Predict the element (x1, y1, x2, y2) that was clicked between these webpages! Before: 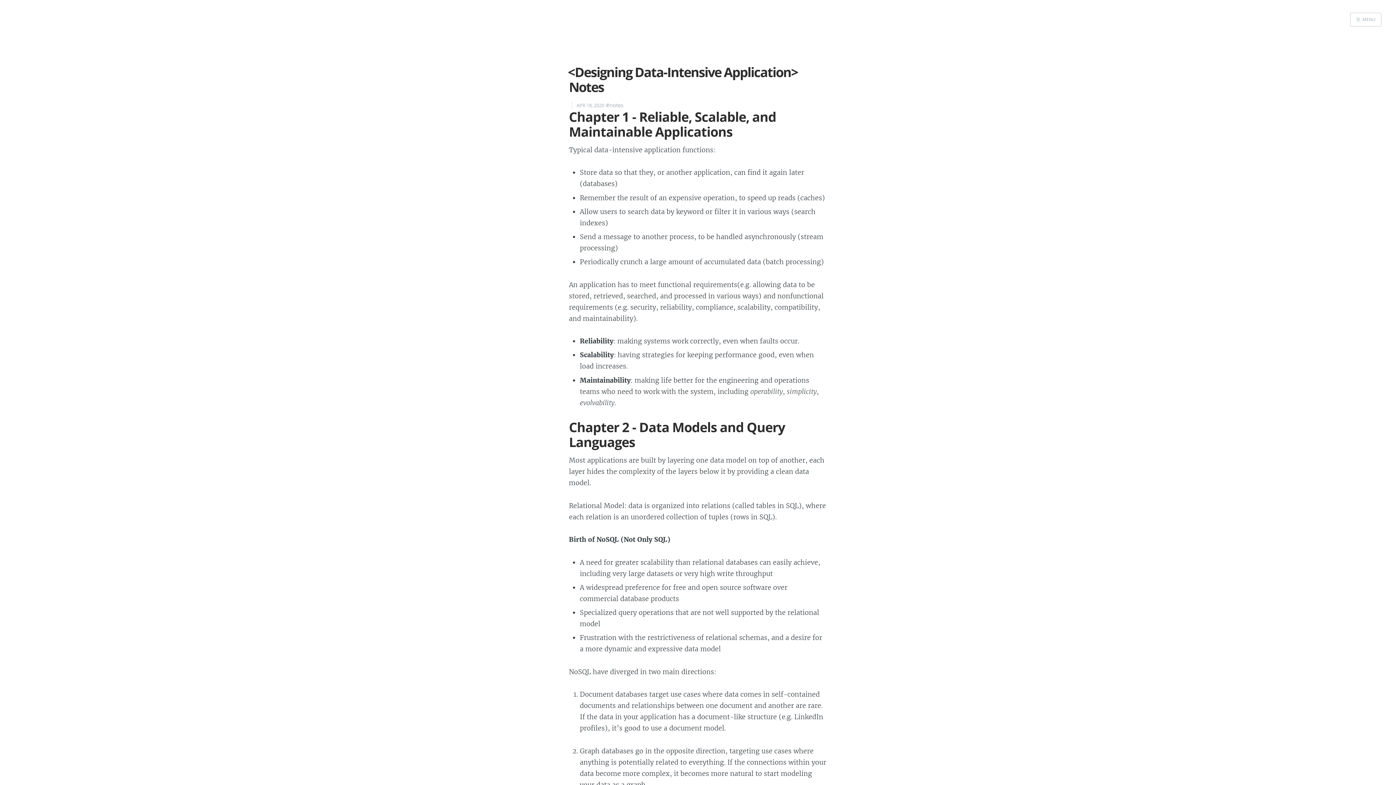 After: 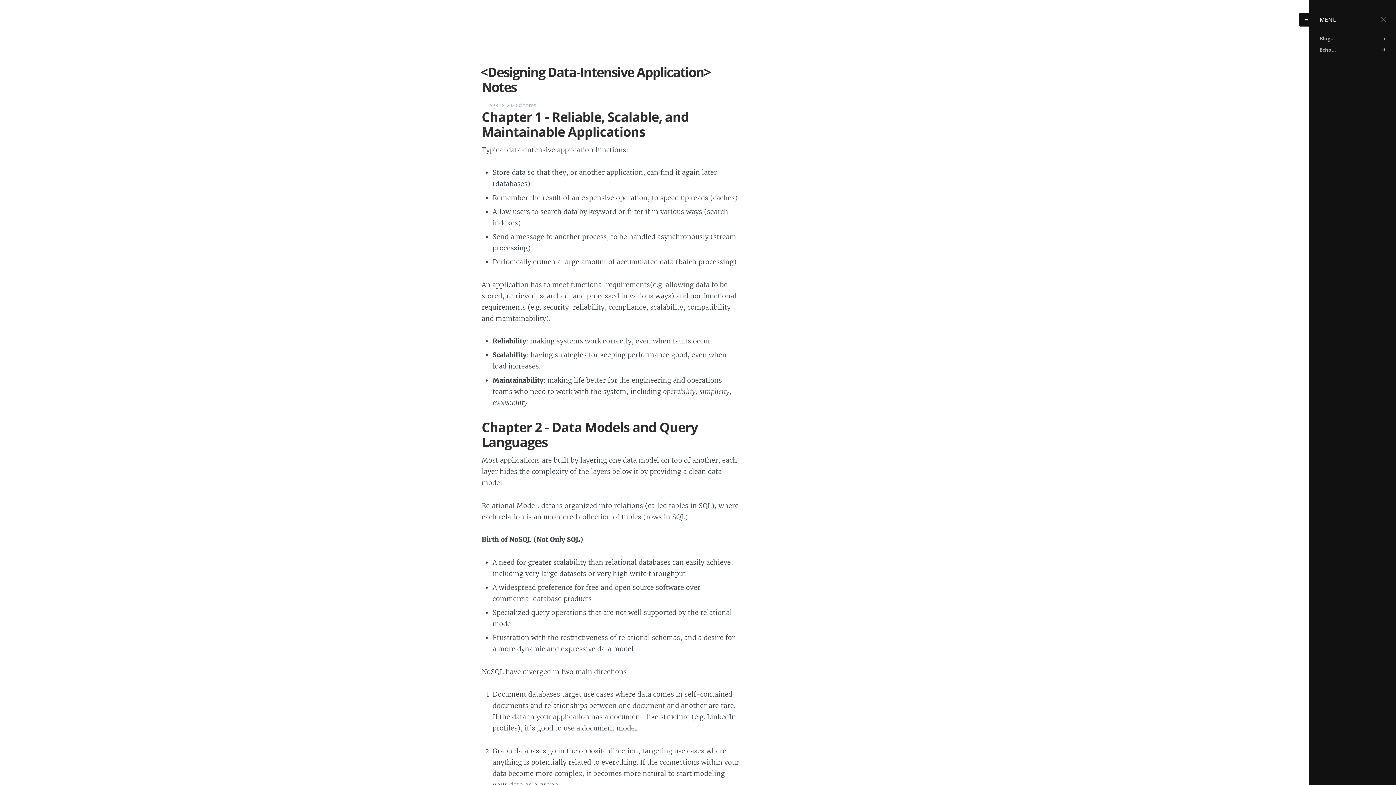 Action: label: ☰MENU bbox: (1350, 12, 1381, 26)